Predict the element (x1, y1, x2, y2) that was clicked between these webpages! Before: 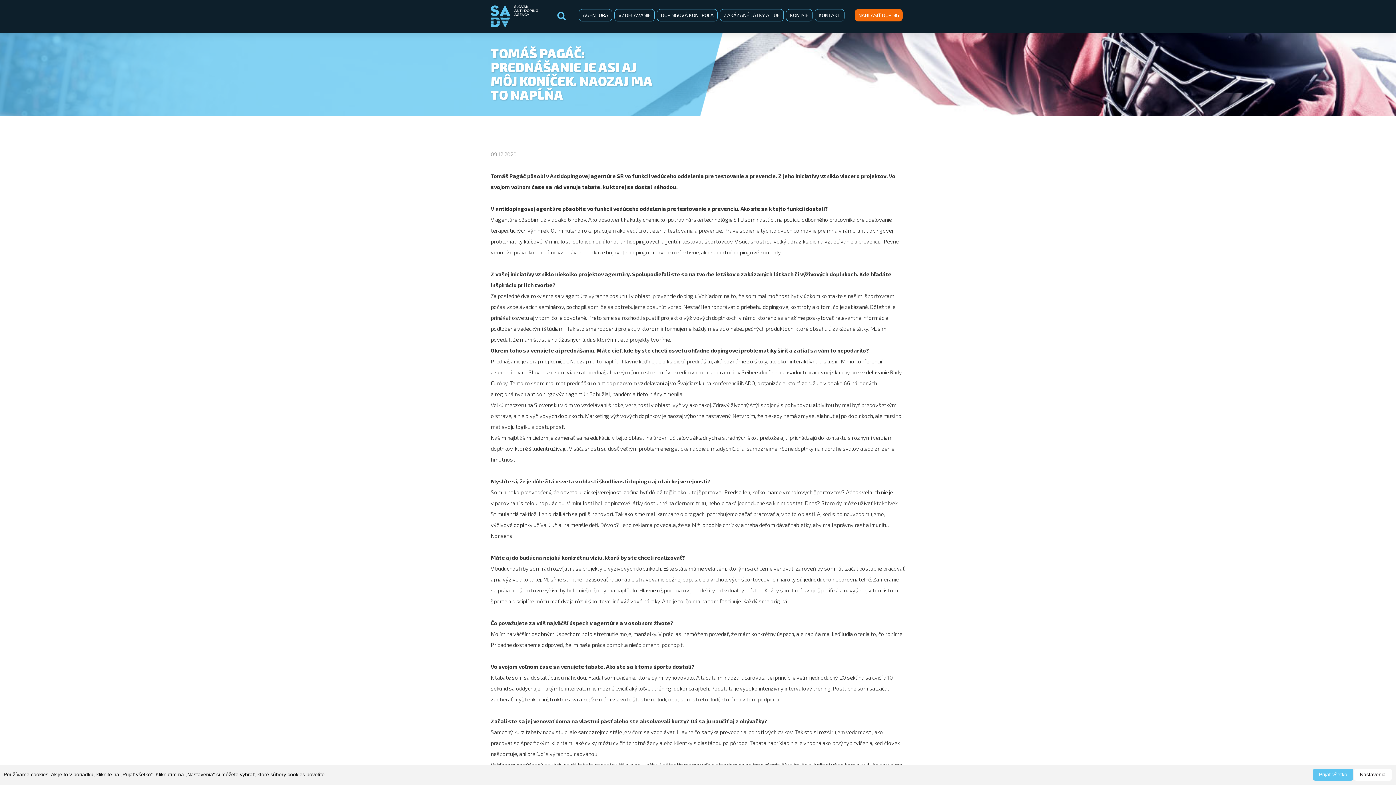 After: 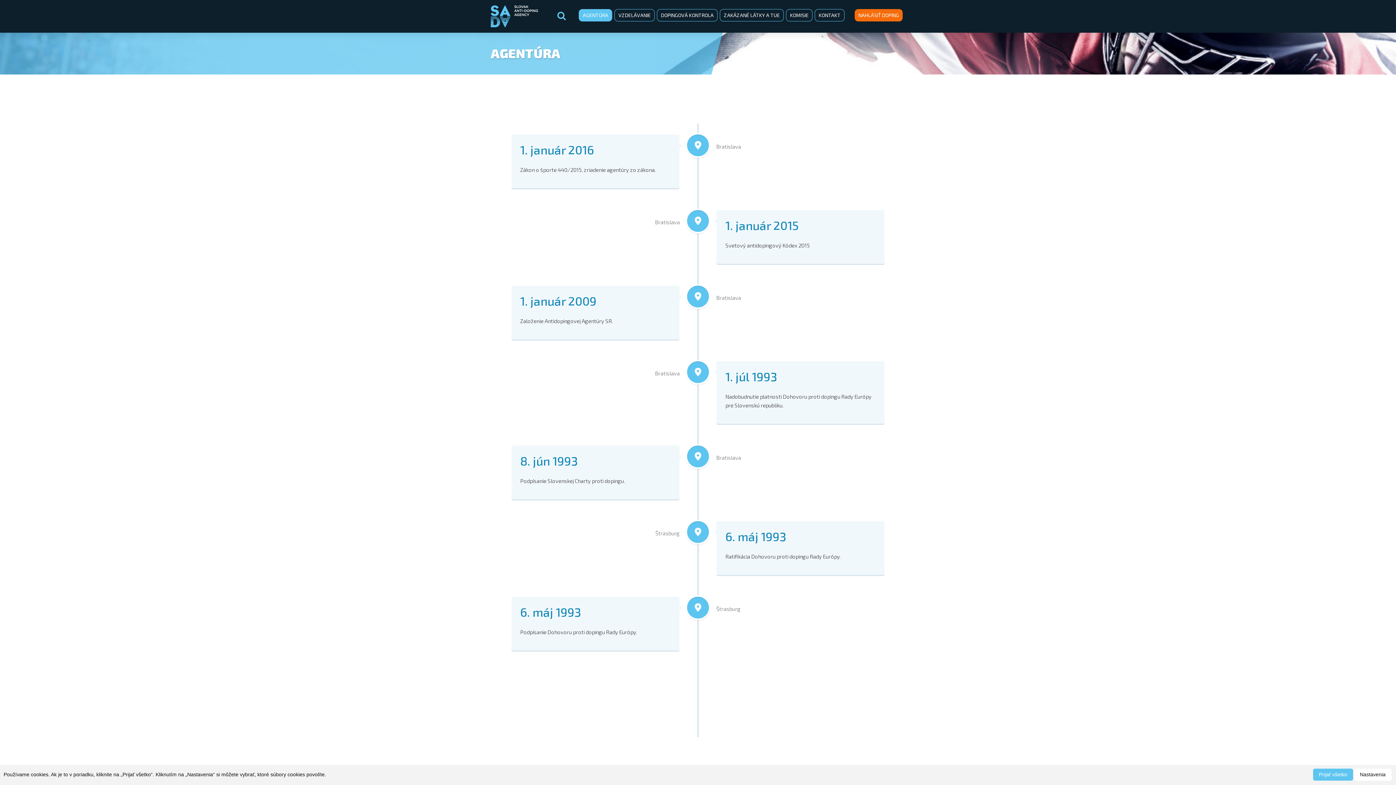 Action: label: AGENTÚRA bbox: (578, 9, 612, 21)